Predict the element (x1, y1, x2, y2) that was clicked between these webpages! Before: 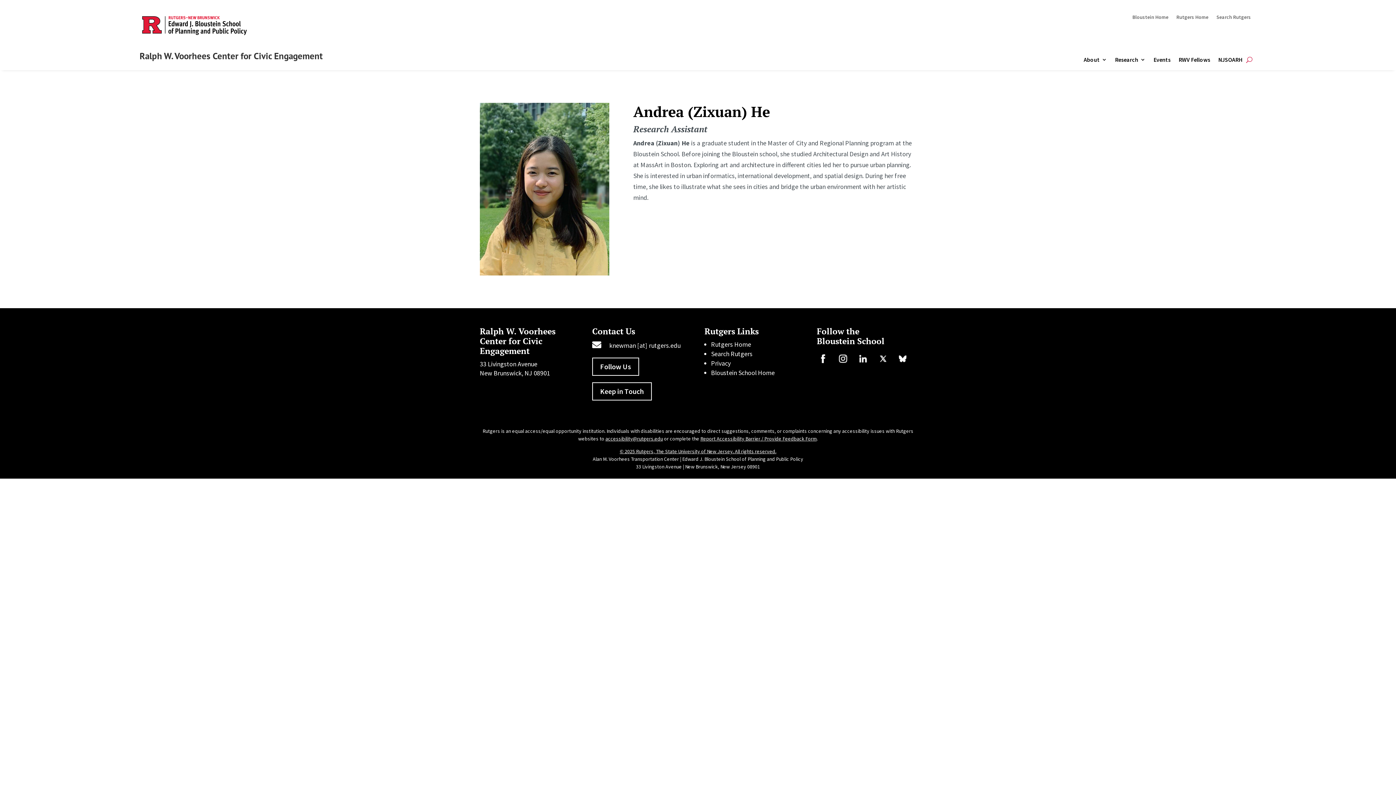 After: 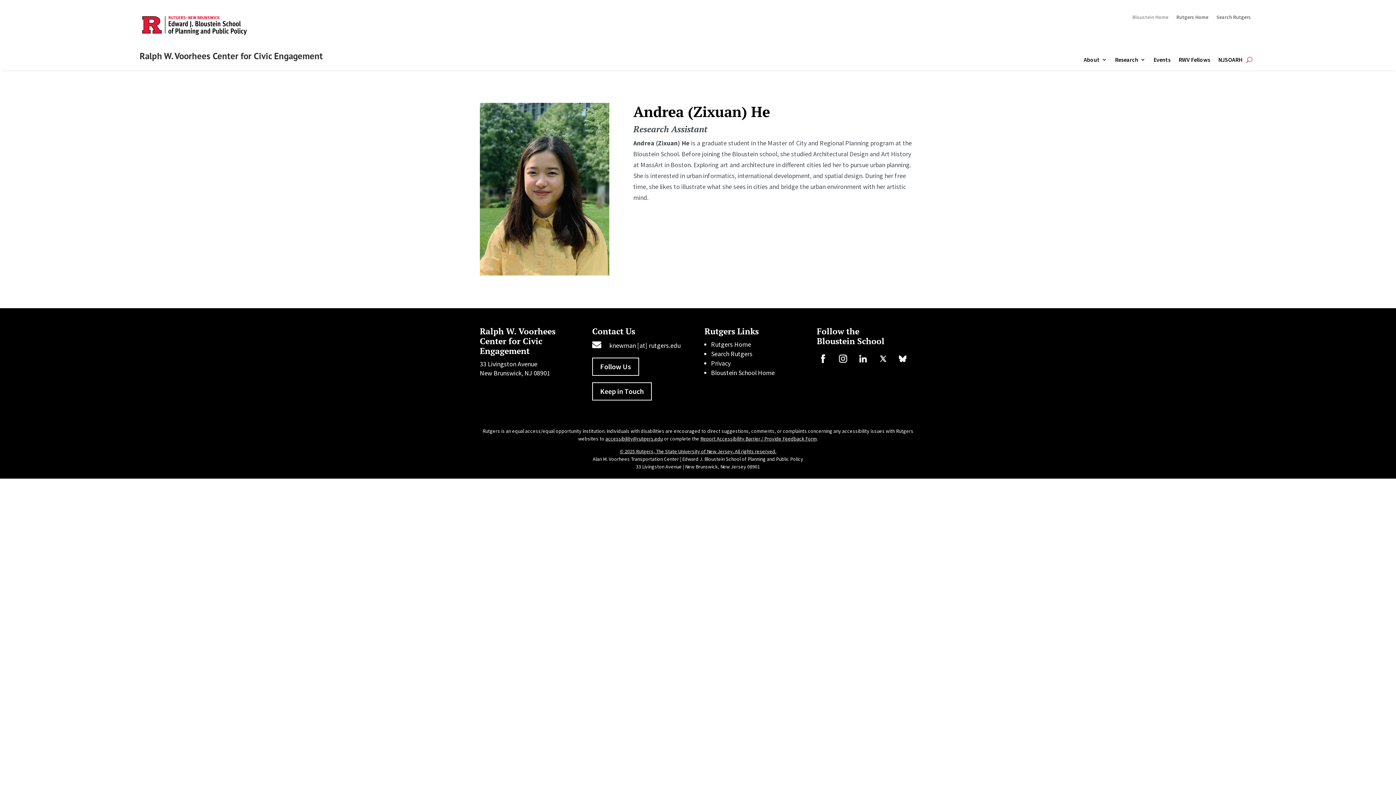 Action: label: Bloustein Home bbox: (1132, 14, 1168, 22)